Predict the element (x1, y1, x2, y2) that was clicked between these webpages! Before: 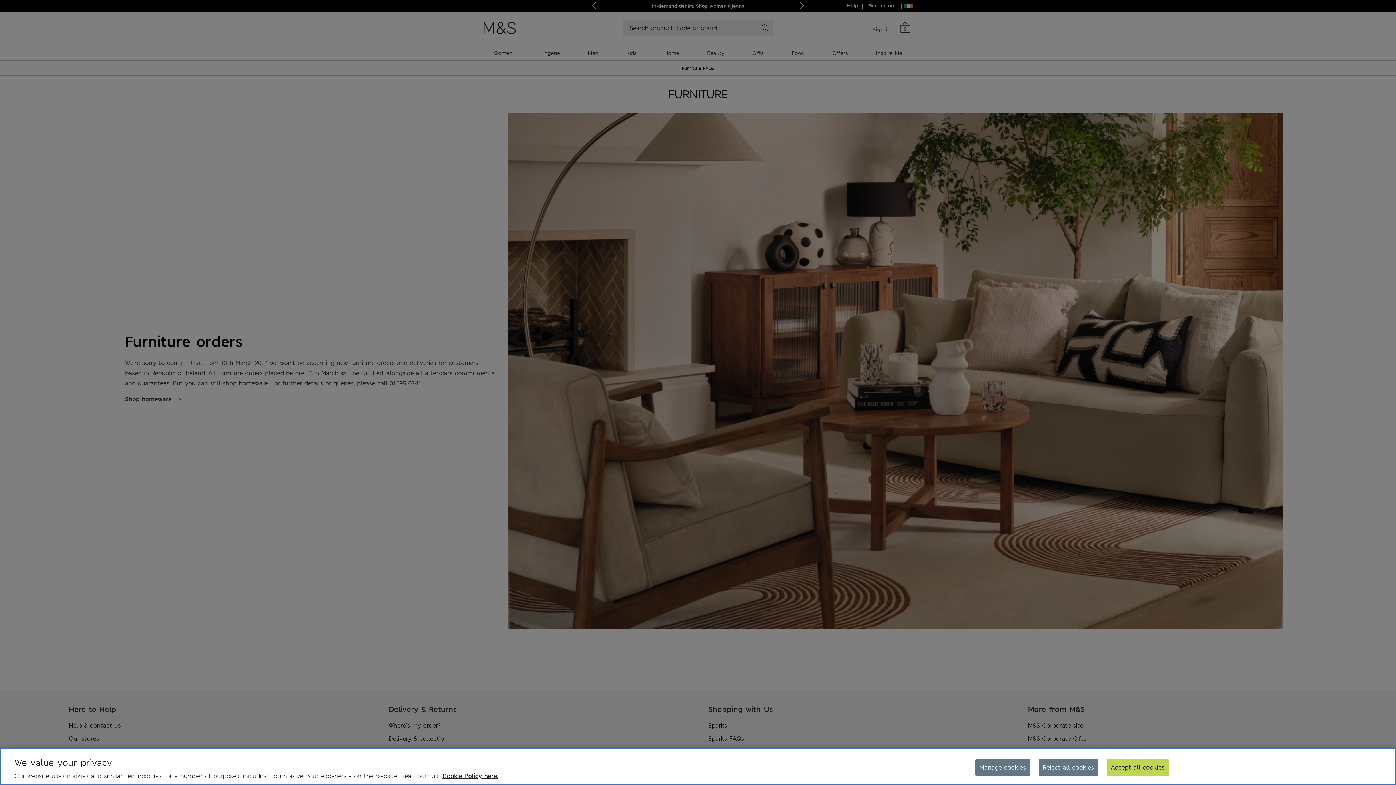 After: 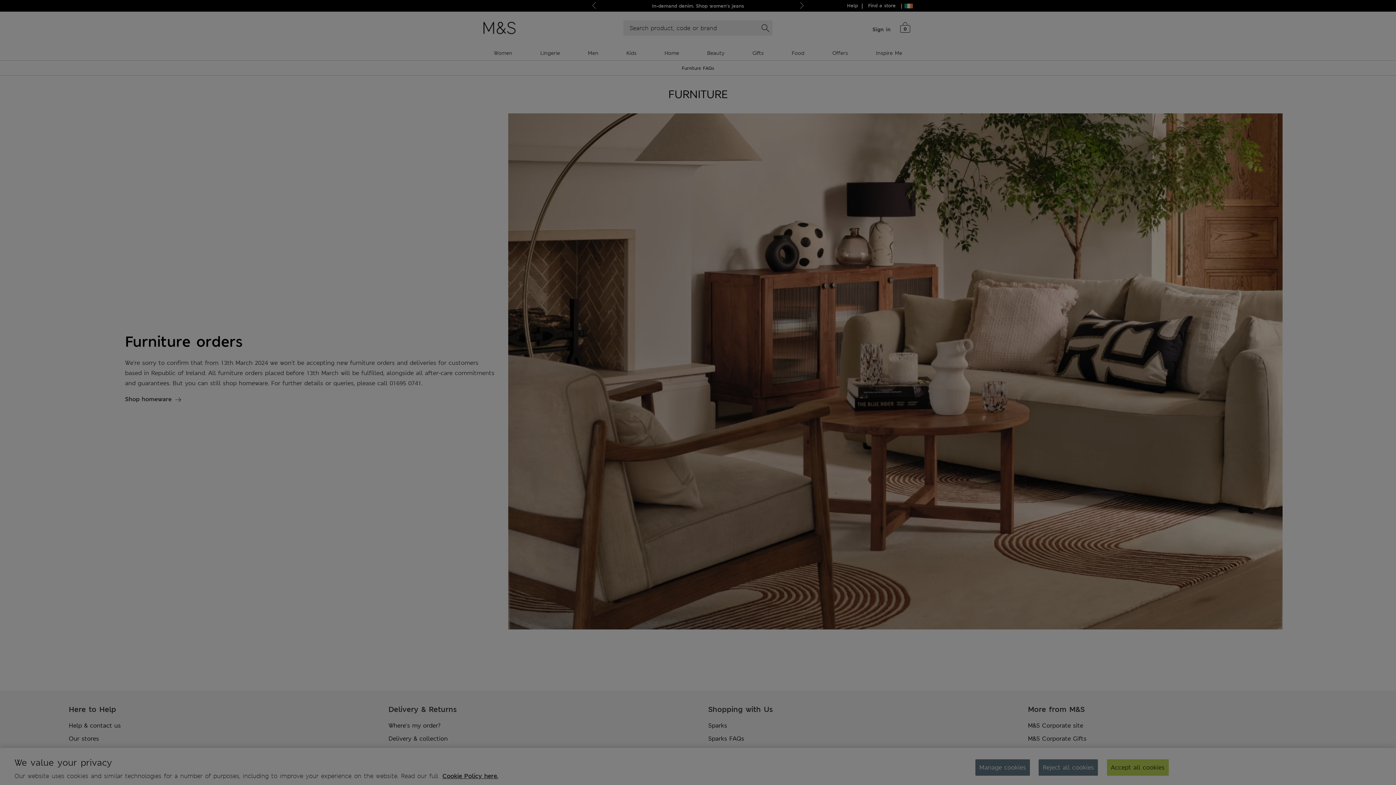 Action: label: Manage cookies bbox: (975, 759, 1030, 776)